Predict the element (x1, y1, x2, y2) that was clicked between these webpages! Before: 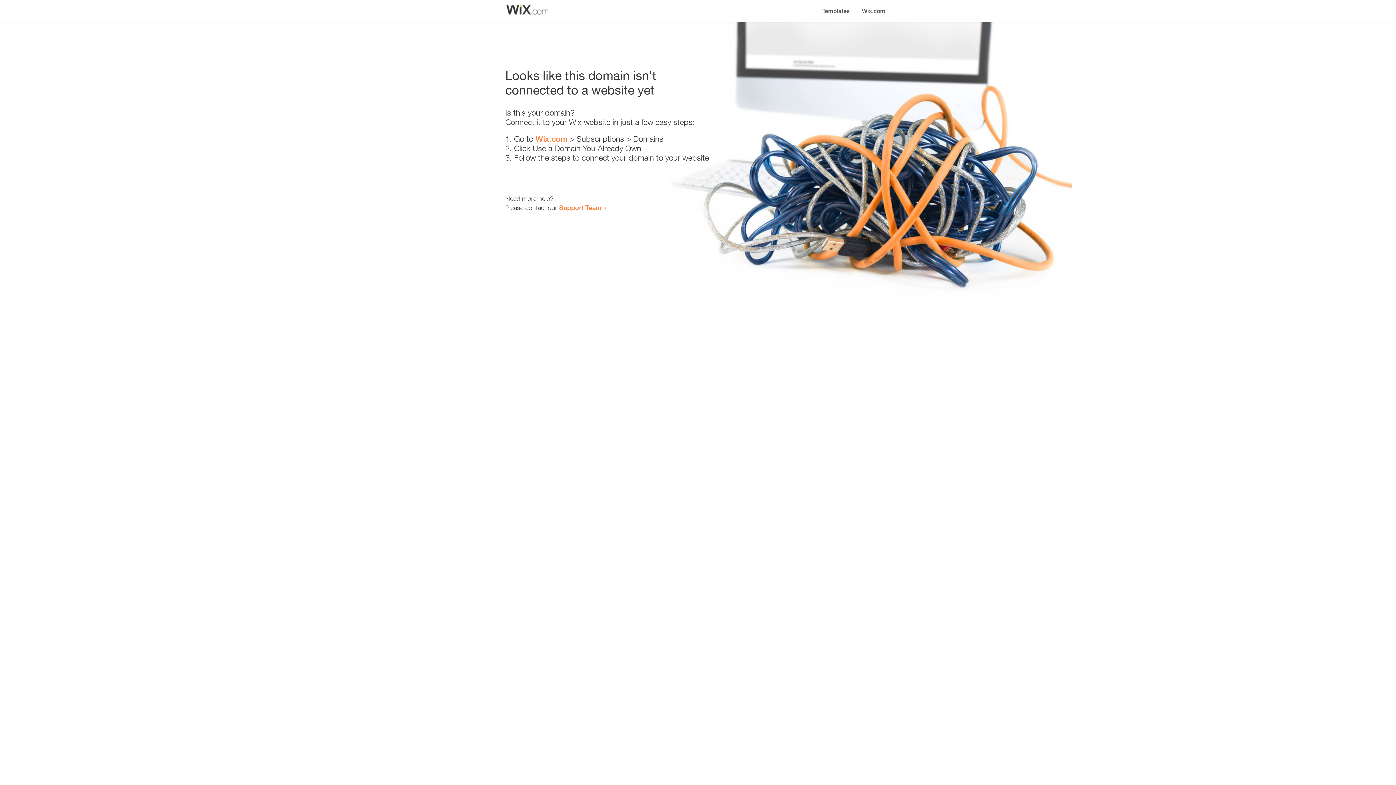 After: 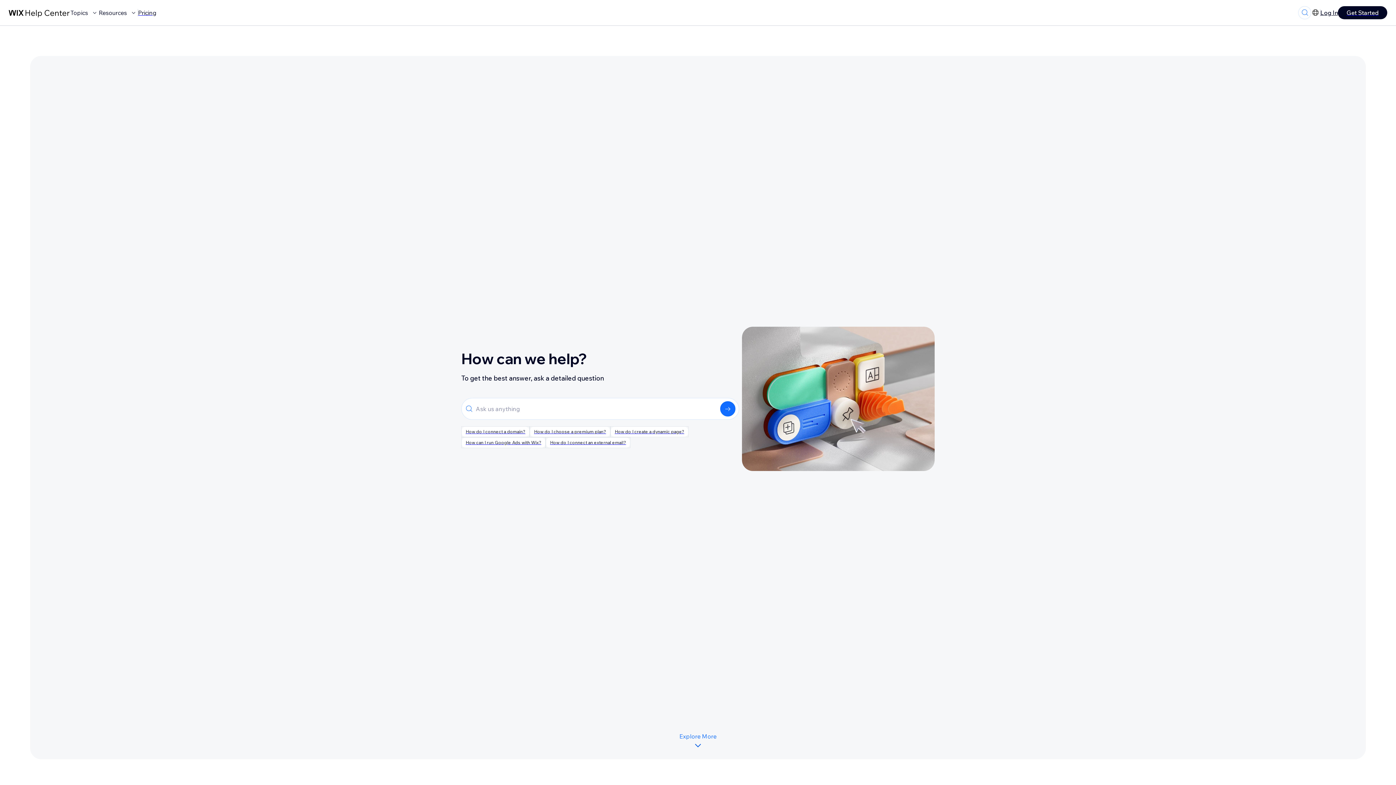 Action: bbox: (559, 203, 601, 211) label: Support Team